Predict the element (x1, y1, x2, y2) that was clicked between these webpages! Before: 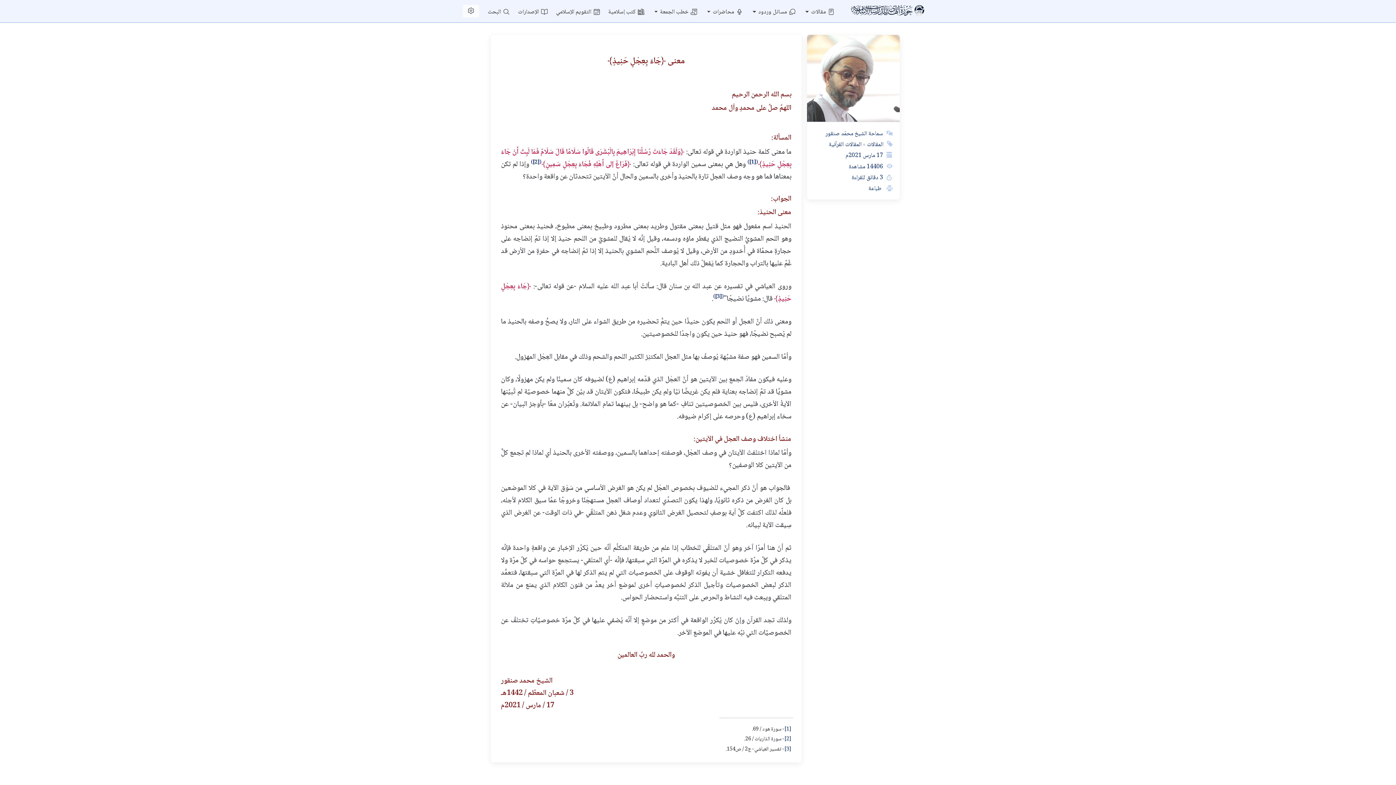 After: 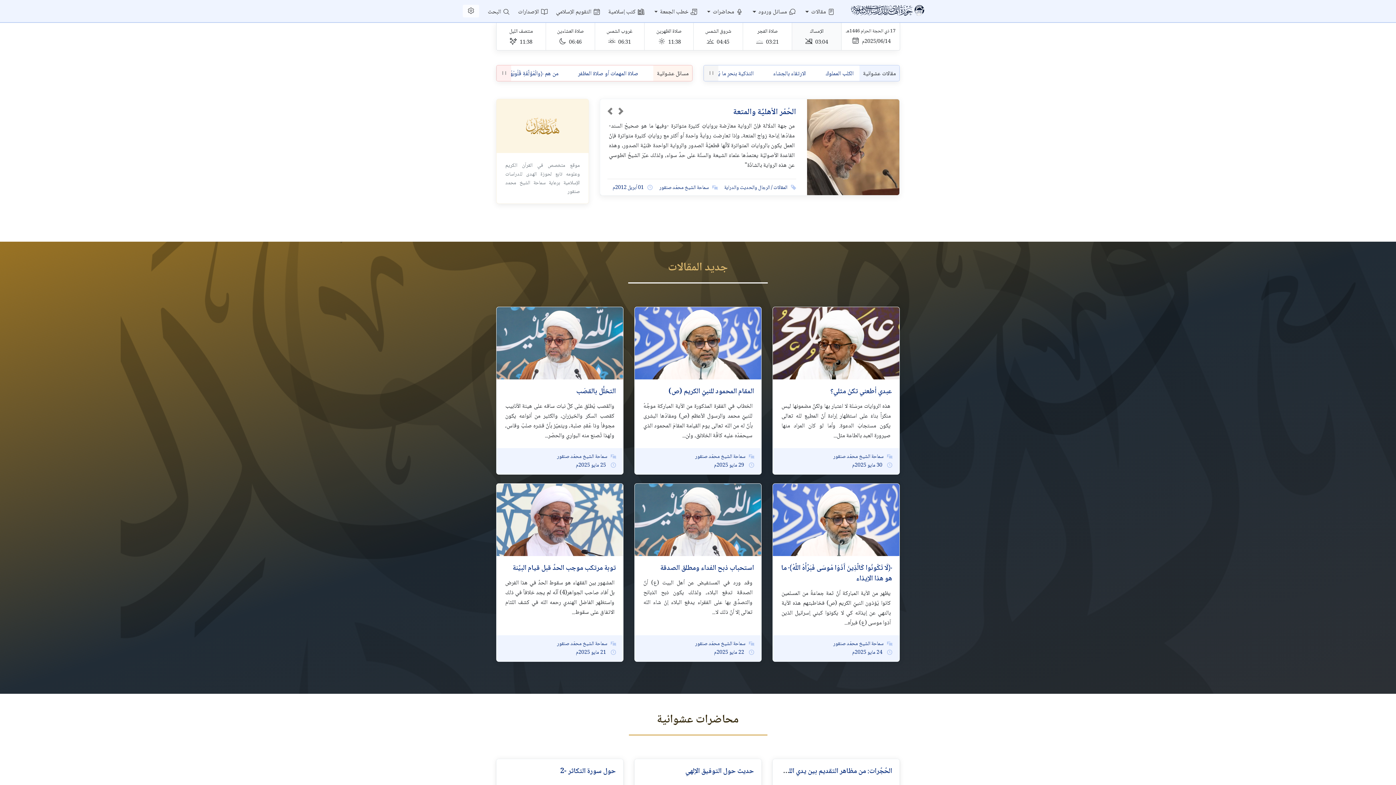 Action: bbox: (851, 3, 924, 19)